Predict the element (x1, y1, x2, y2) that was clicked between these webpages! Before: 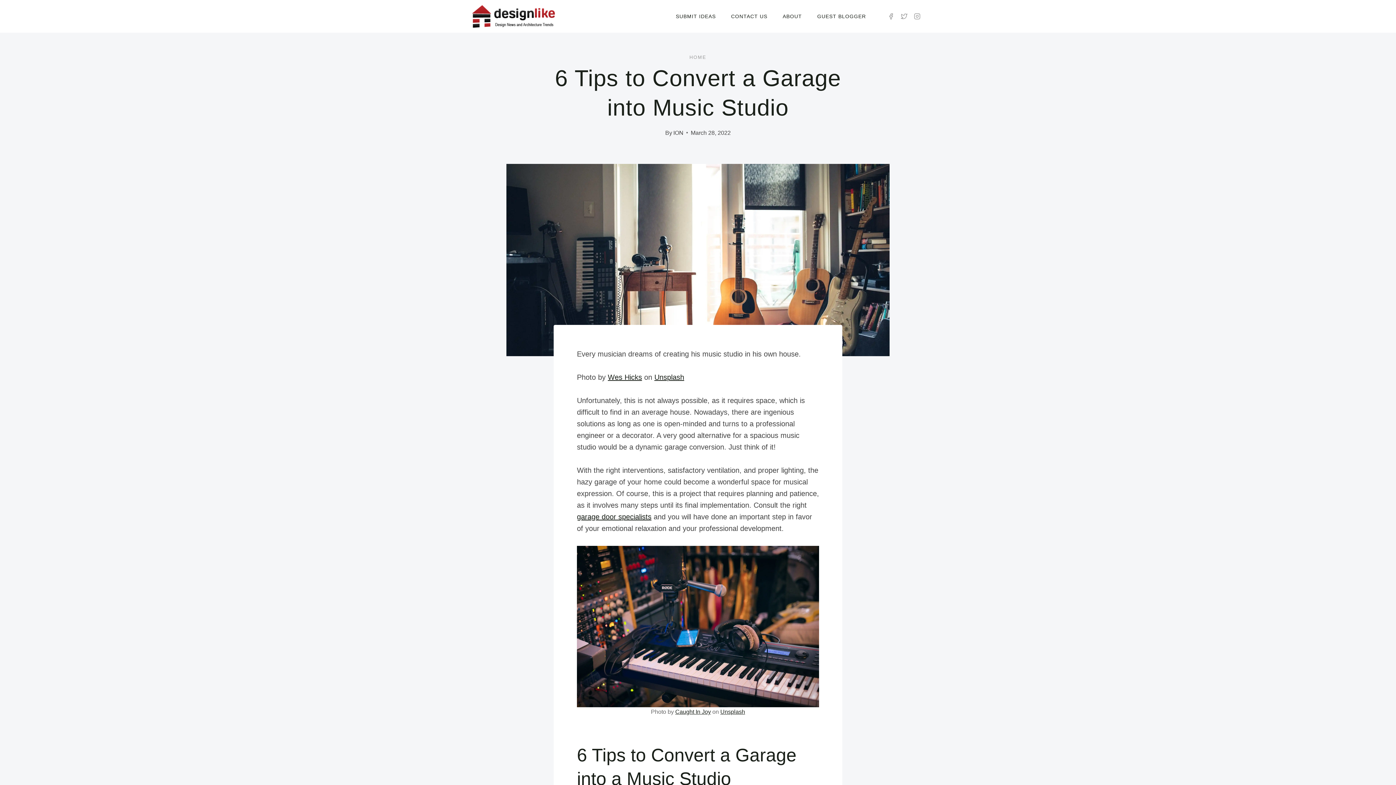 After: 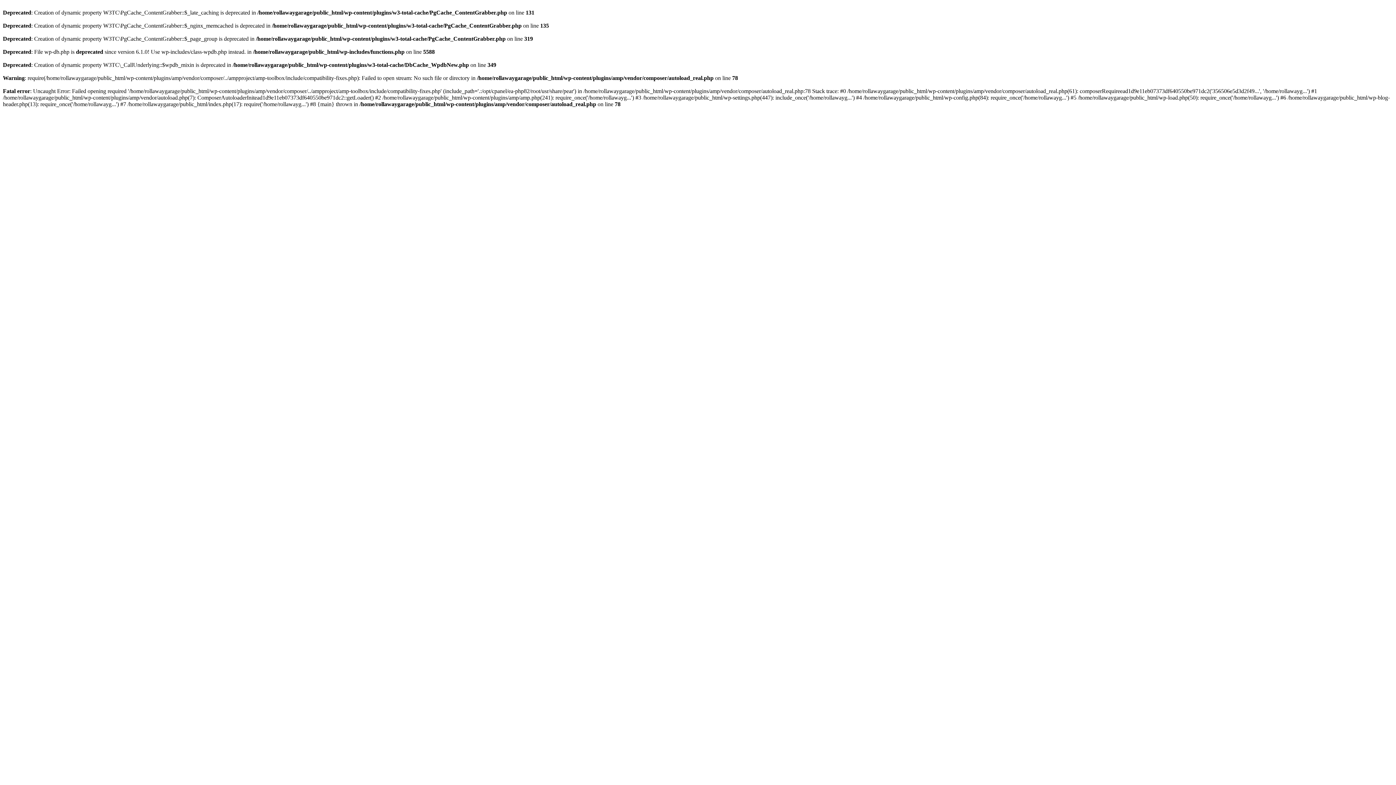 Action: bbox: (577, 513, 651, 521) label: garage door specialists